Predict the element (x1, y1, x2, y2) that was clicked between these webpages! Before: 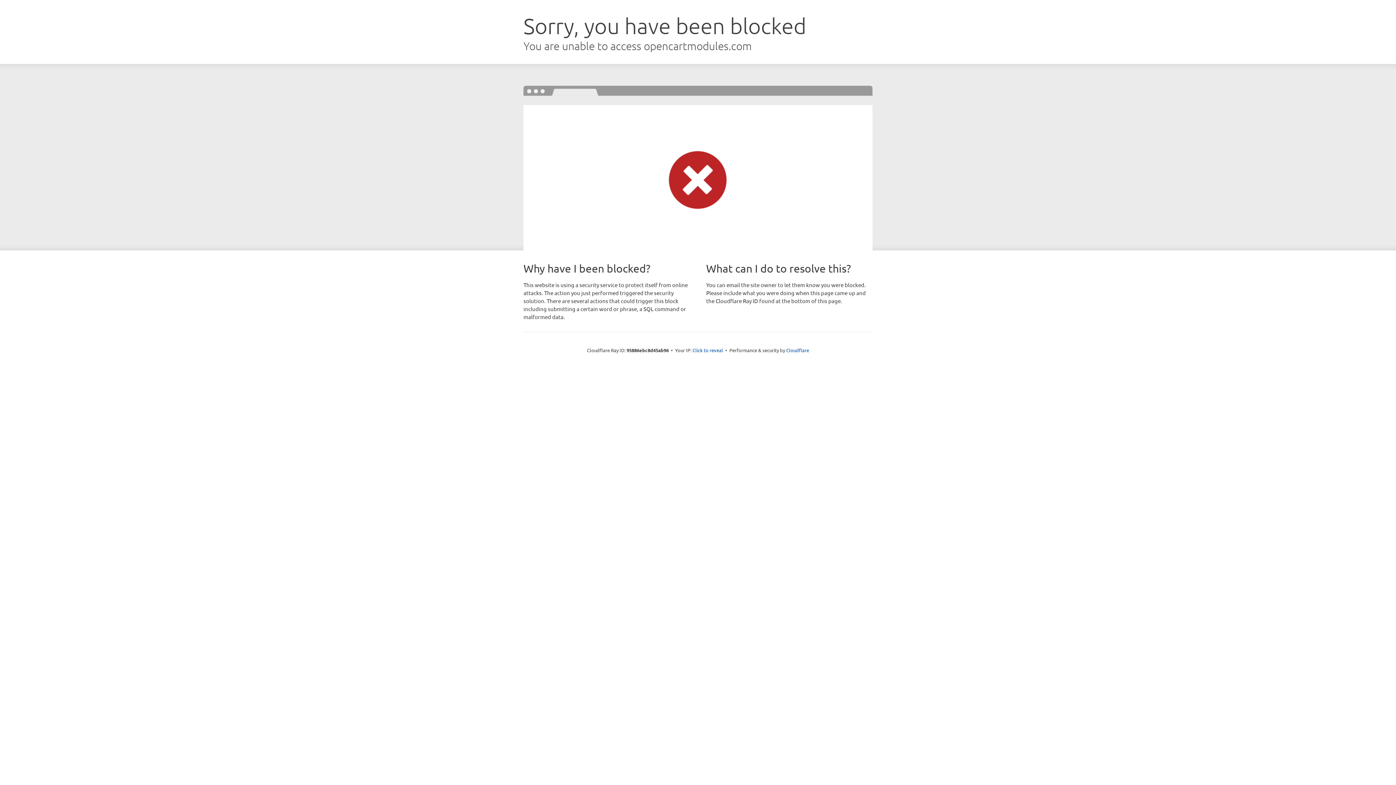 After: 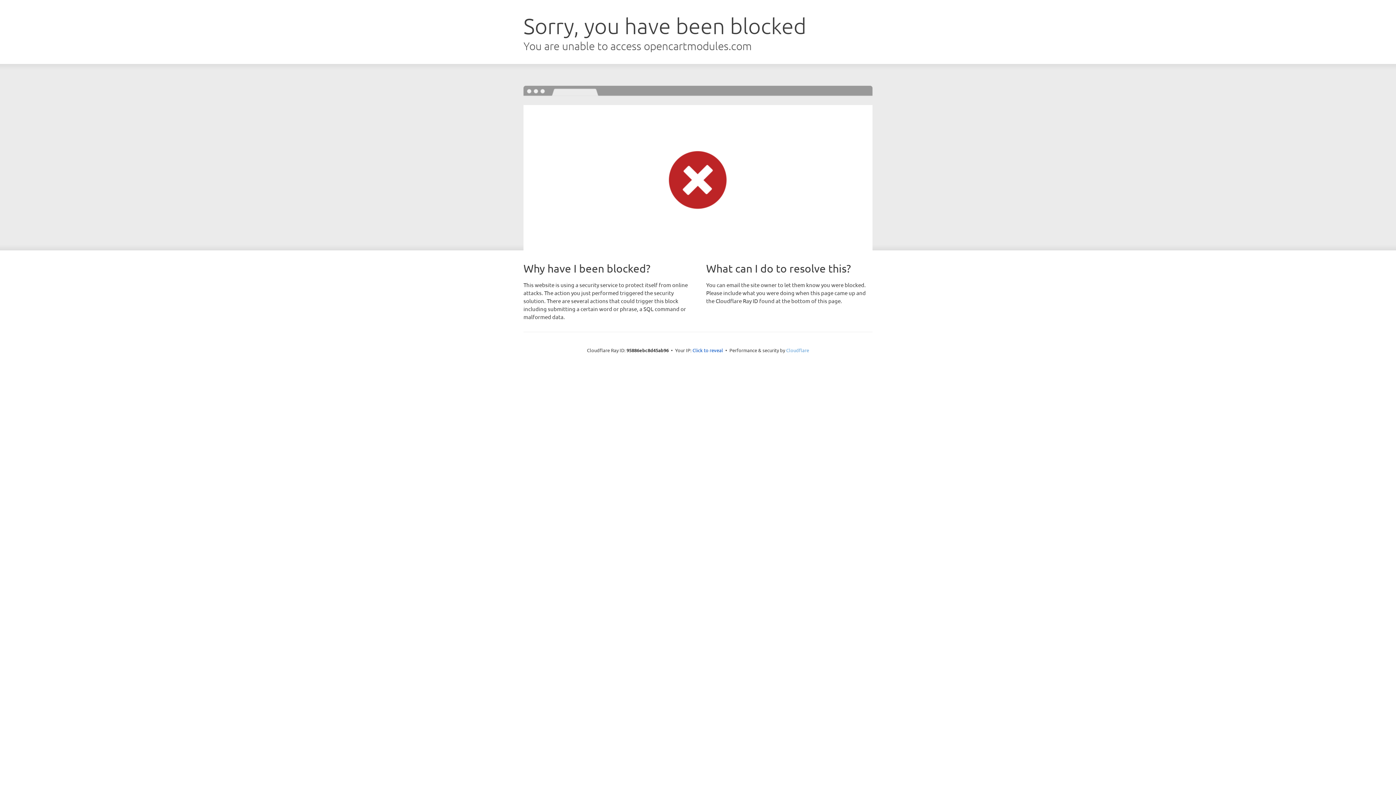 Action: label: Cloudflare bbox: (786, 347, 809, 353)